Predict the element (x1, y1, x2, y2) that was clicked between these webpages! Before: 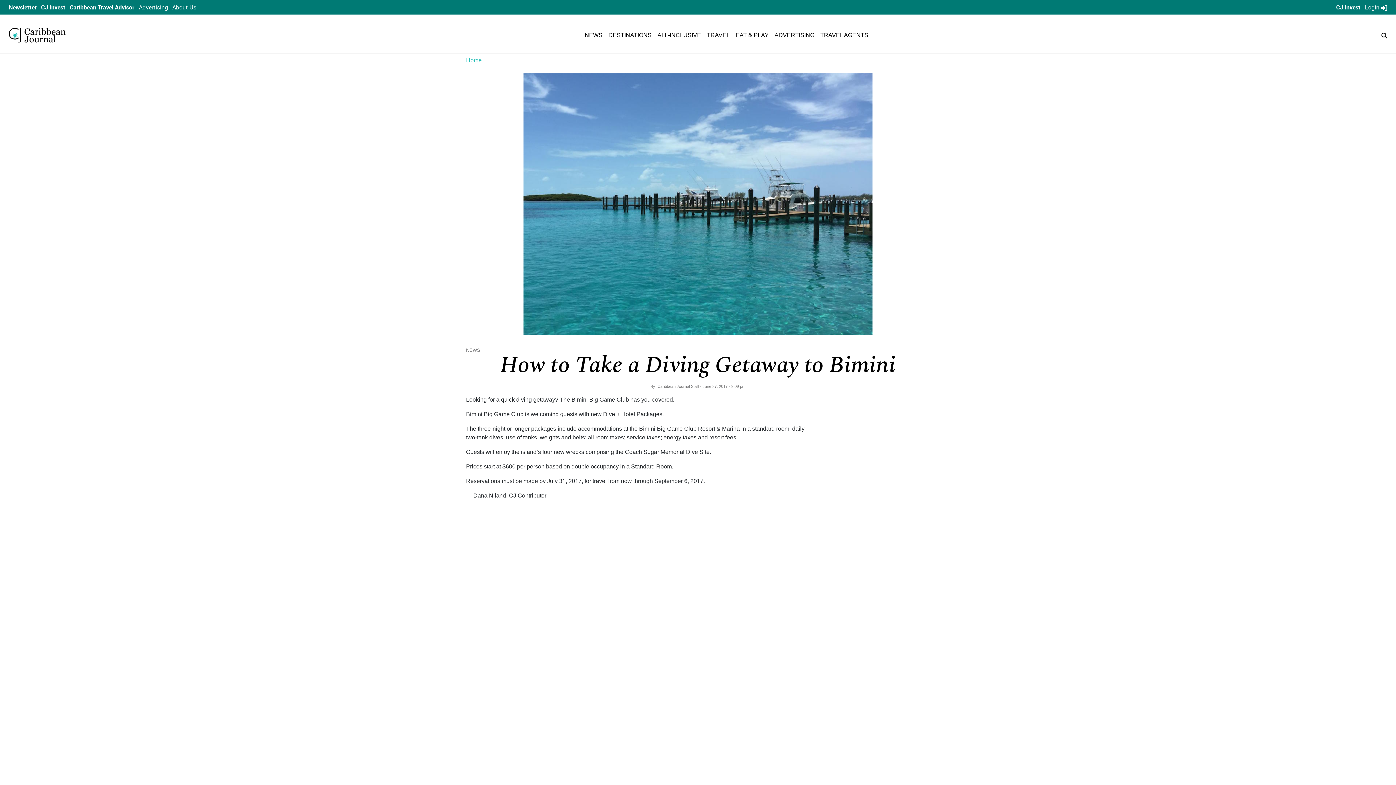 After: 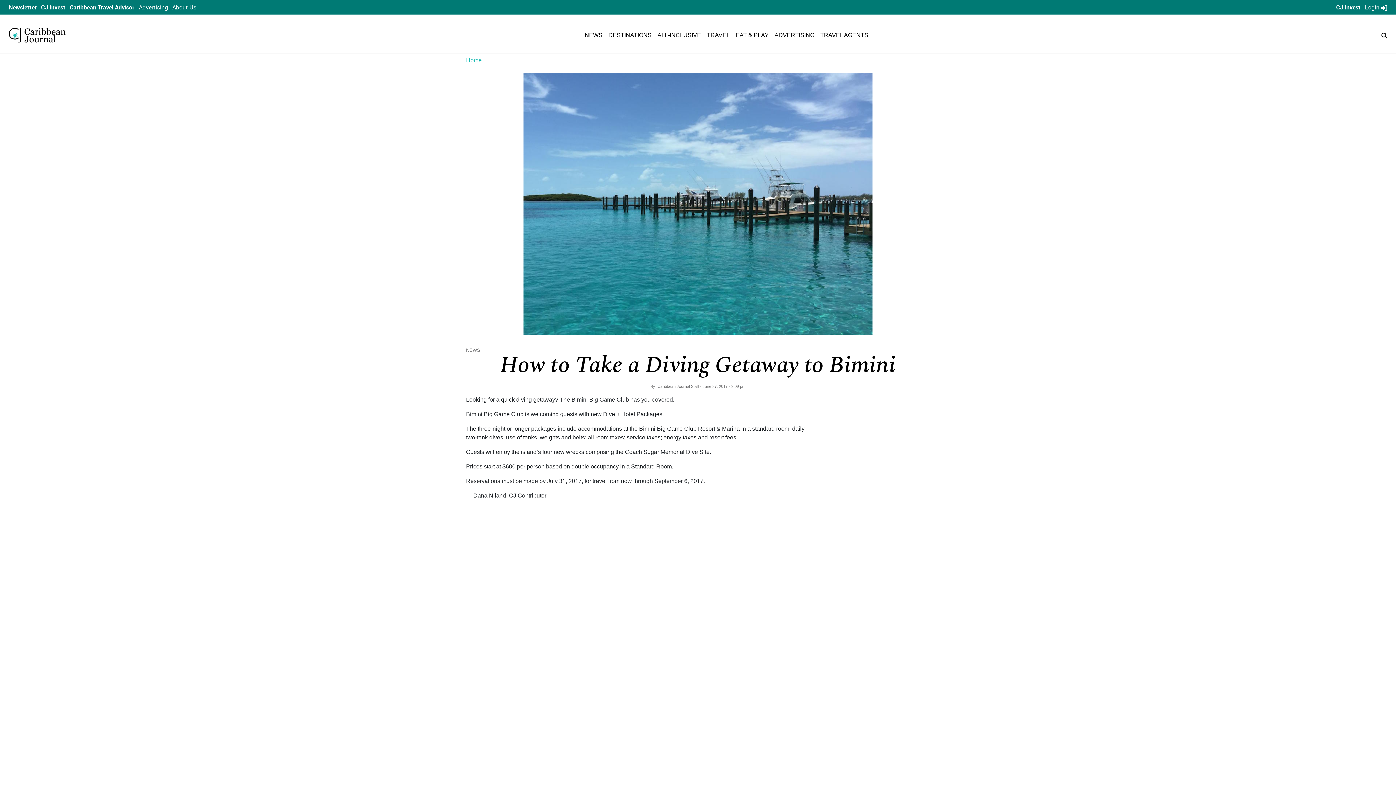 Action: bbox: (523, 73, 872, 338)